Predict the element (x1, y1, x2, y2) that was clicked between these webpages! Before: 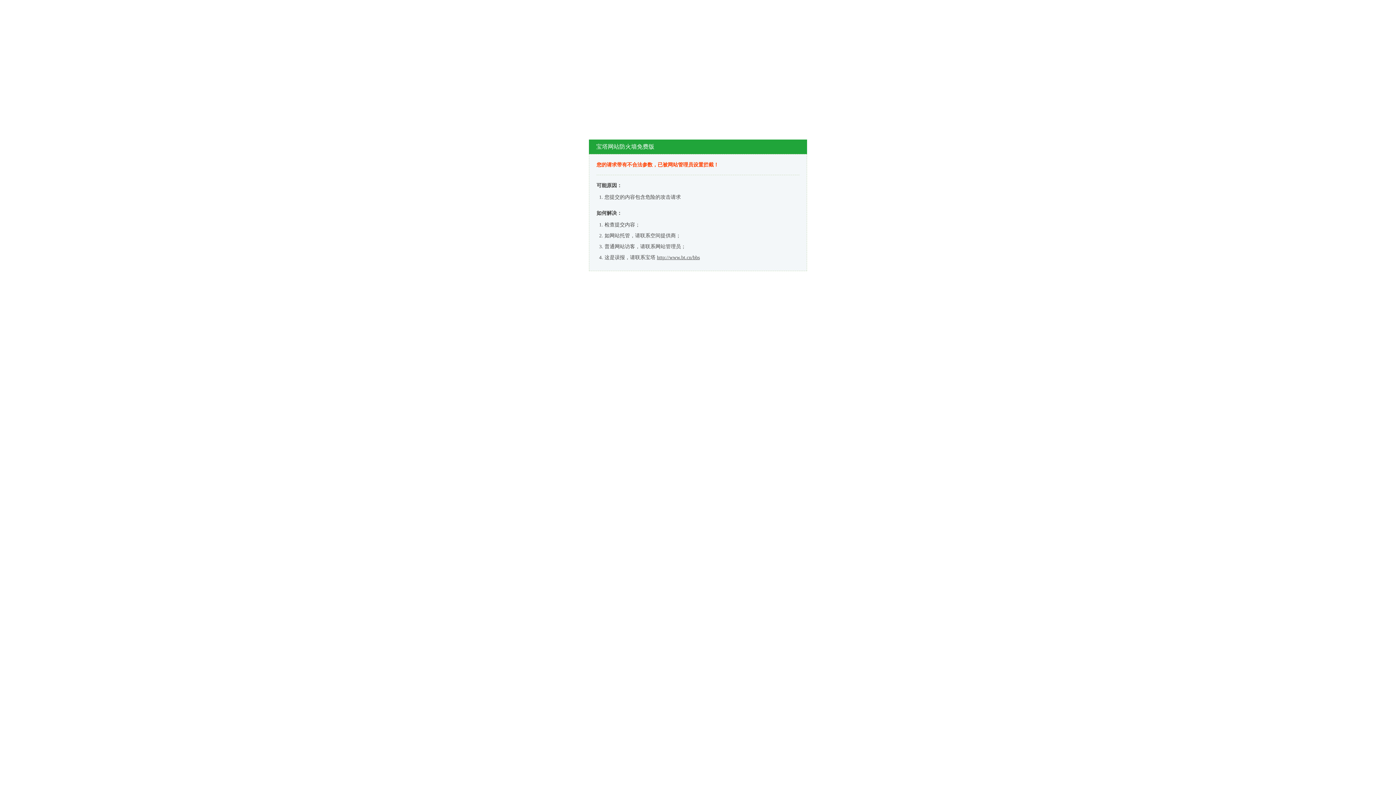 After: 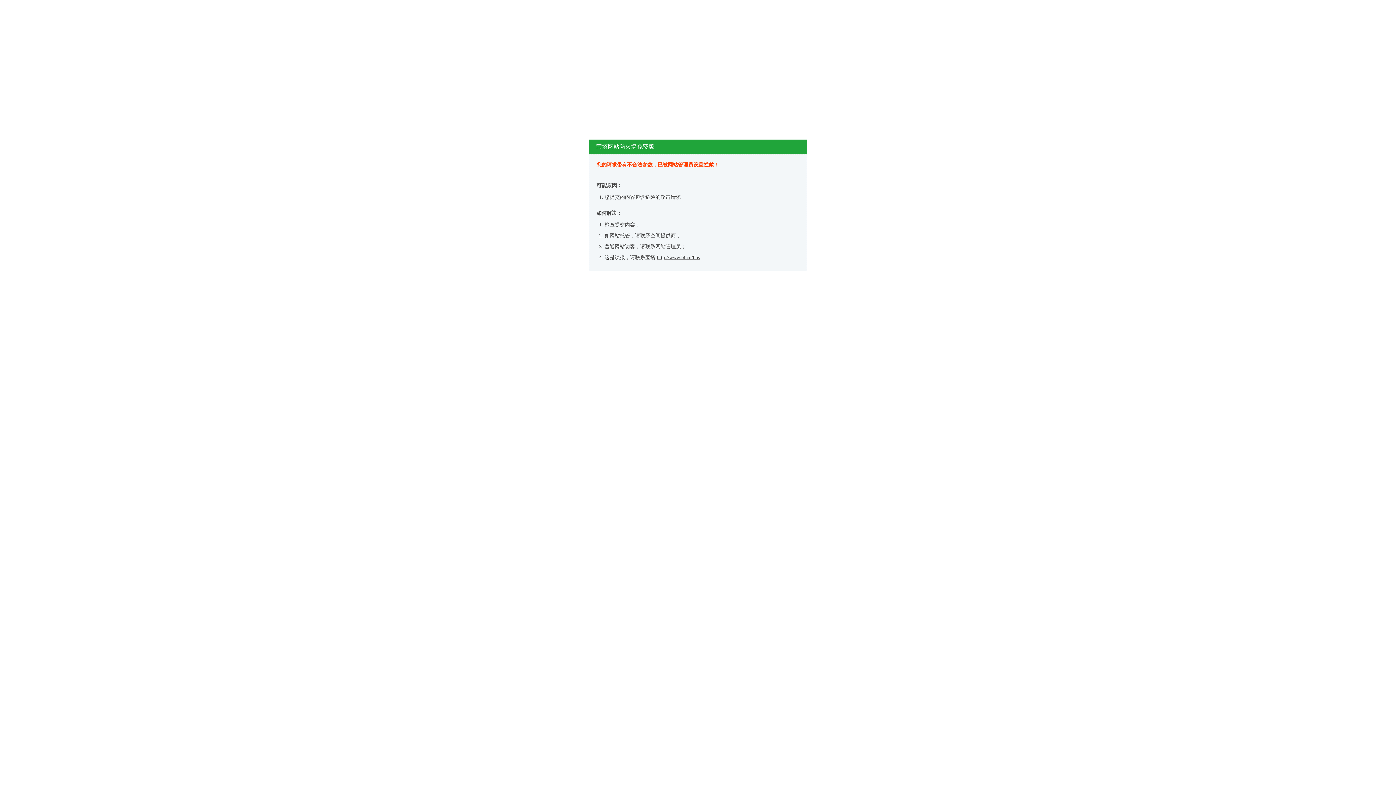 Action: bbox: (657, 254, 700, 260) label: http://www.bt.cn/bbs